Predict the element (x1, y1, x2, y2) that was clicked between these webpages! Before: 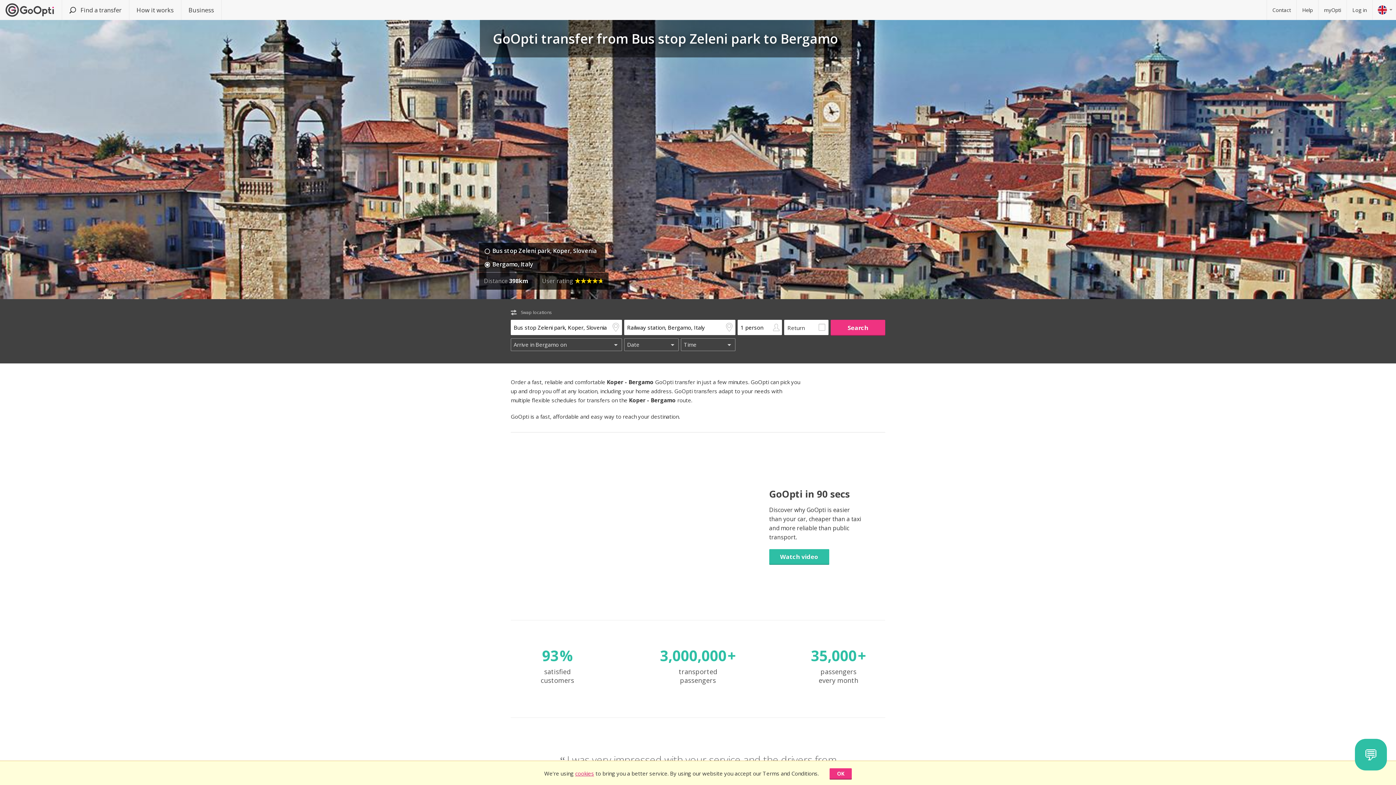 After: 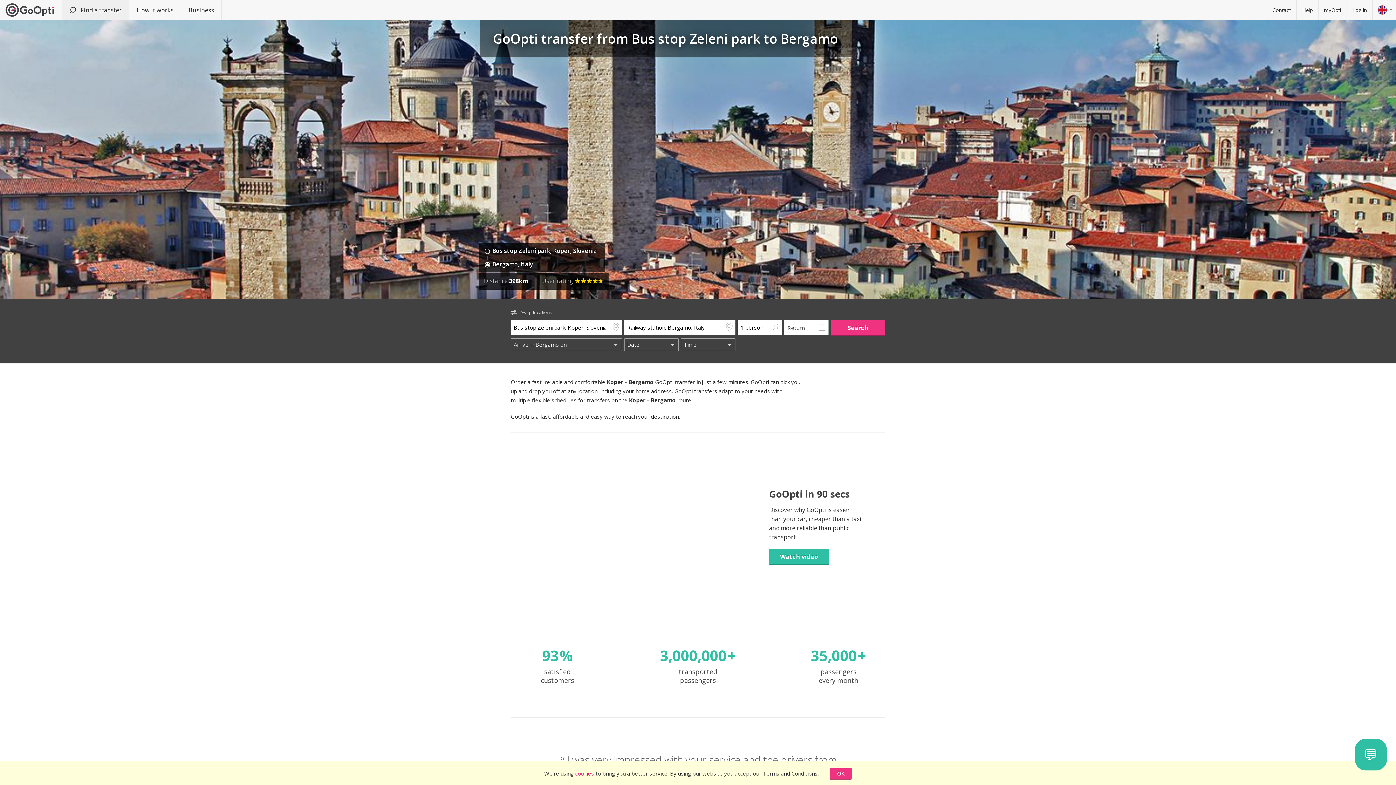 Action: bbox: (61, 0, 129, 20) label:  Find a transfer